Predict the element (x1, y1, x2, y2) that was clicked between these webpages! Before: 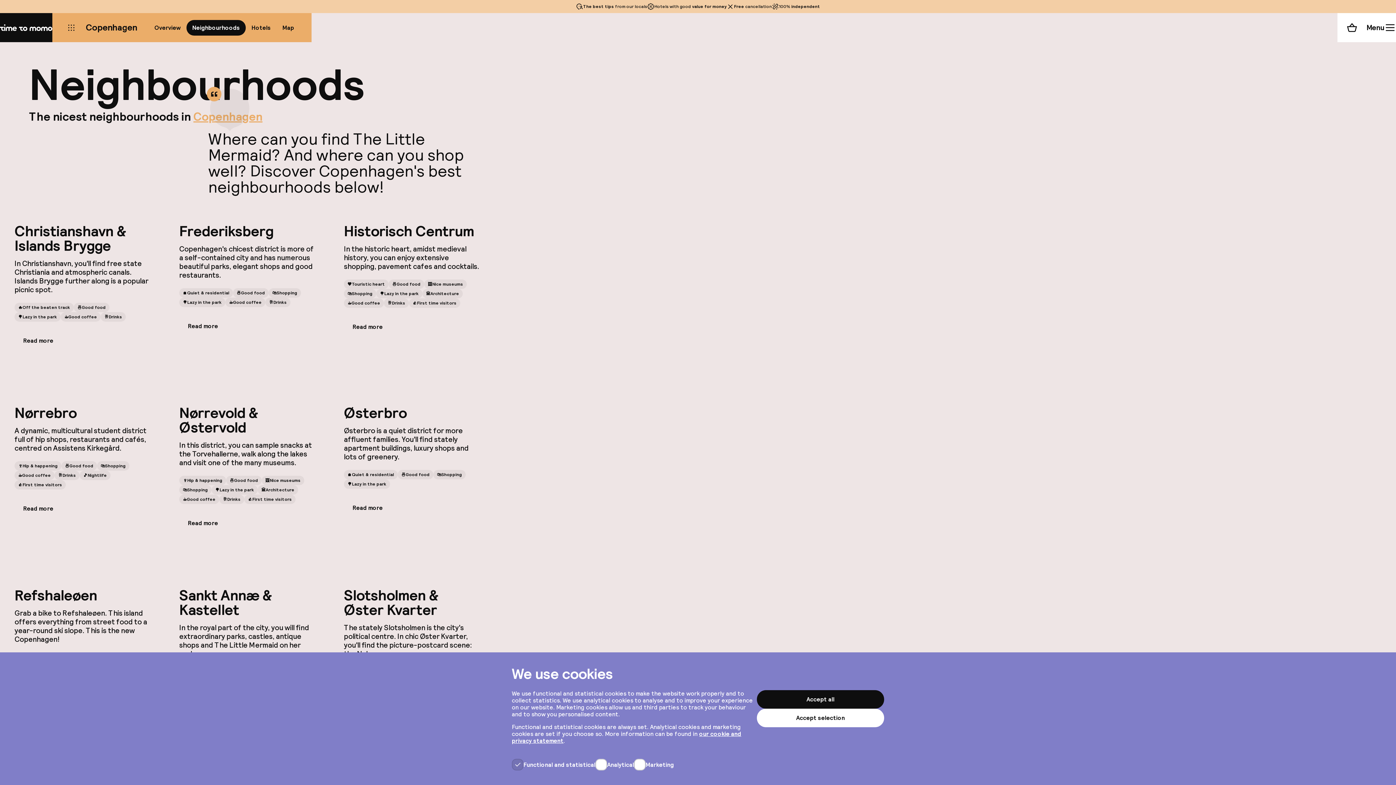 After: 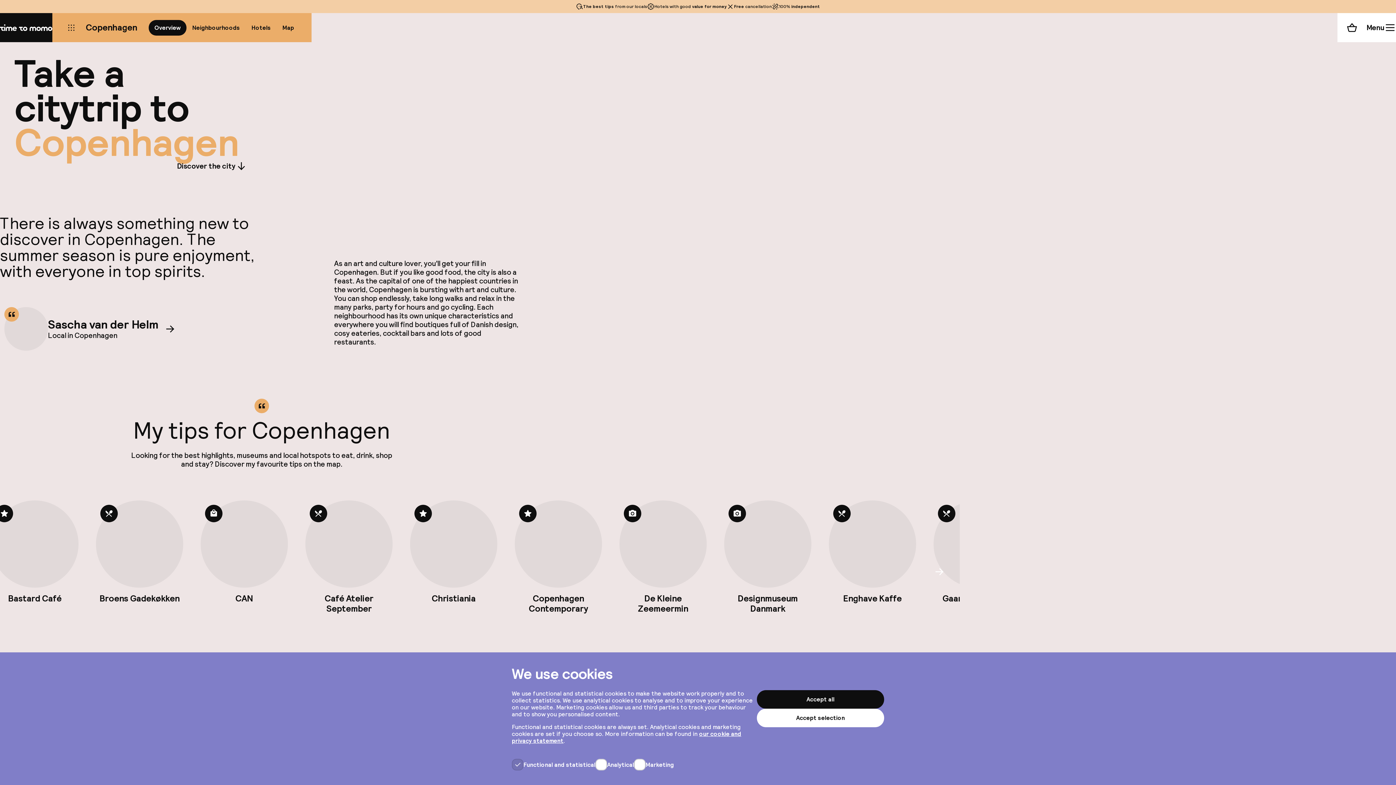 Action: label: Overview bbox: (148, 19, 186, 35)